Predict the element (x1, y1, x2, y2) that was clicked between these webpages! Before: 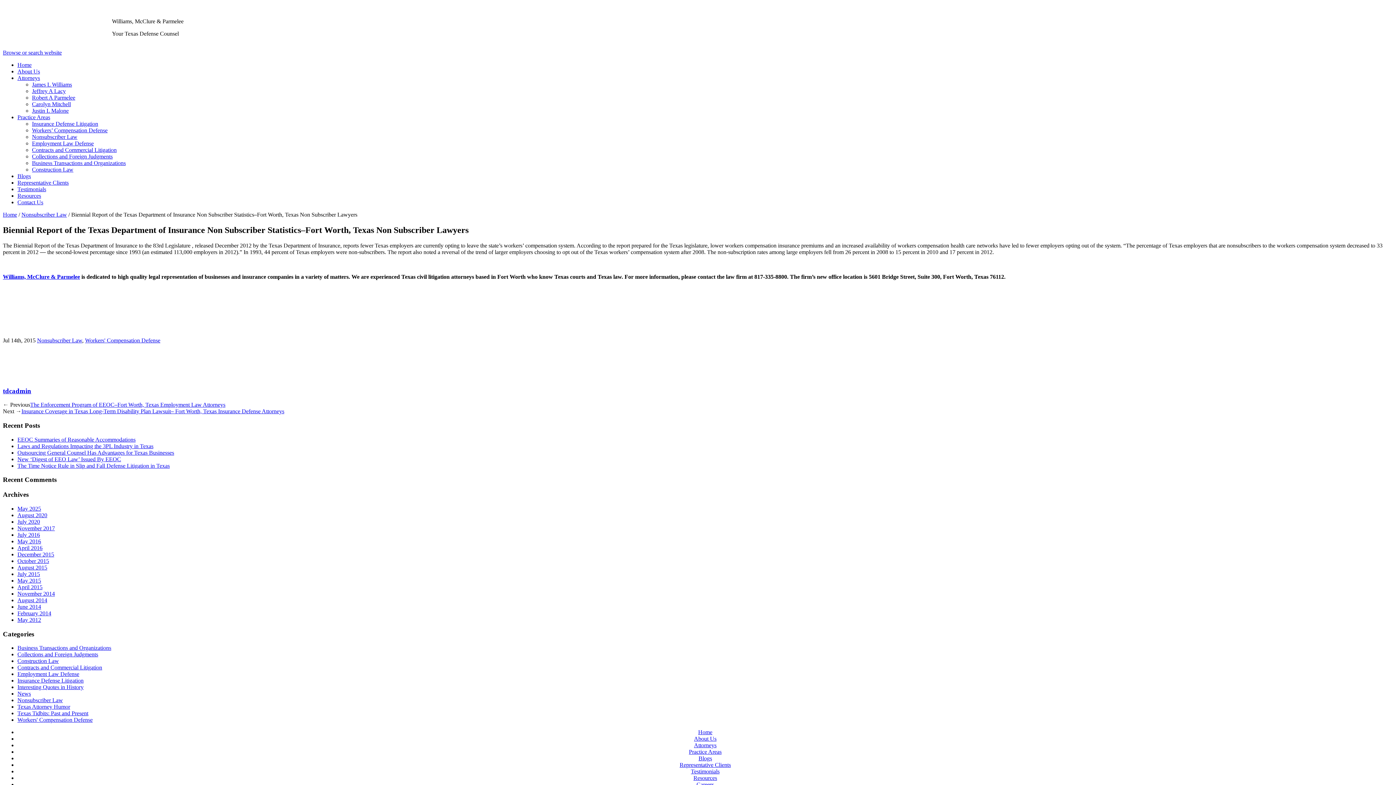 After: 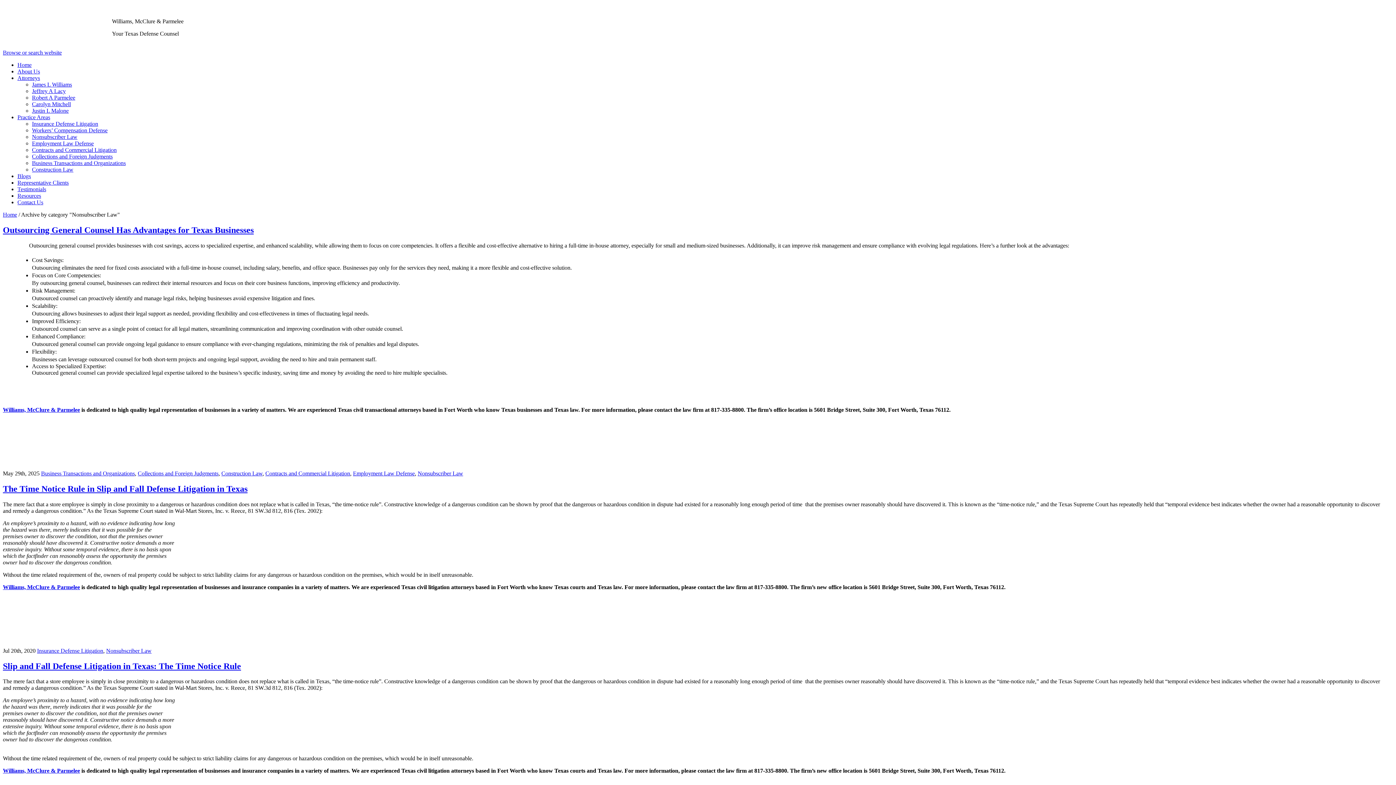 Action: bbox: (21, 211, 66, 217) label: Nonsubscriber Law